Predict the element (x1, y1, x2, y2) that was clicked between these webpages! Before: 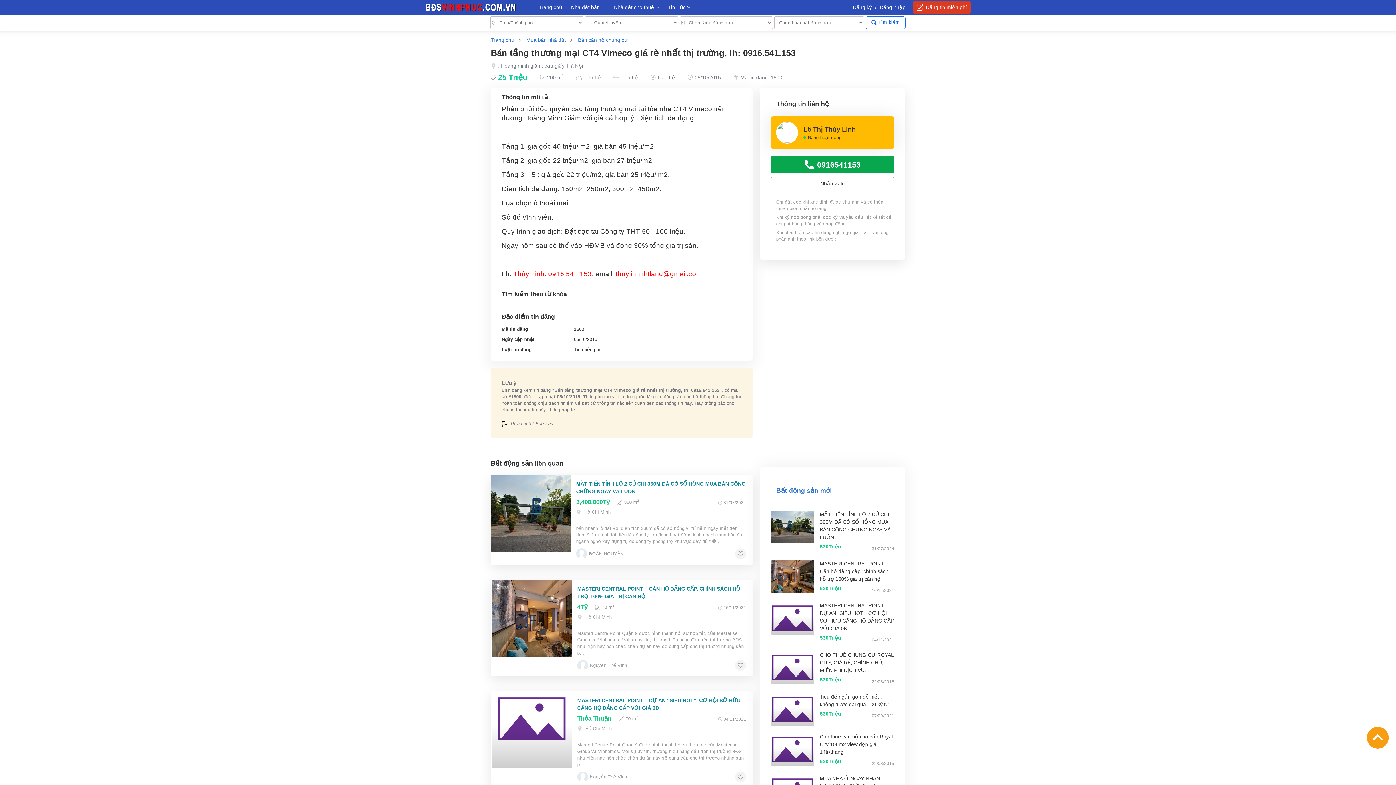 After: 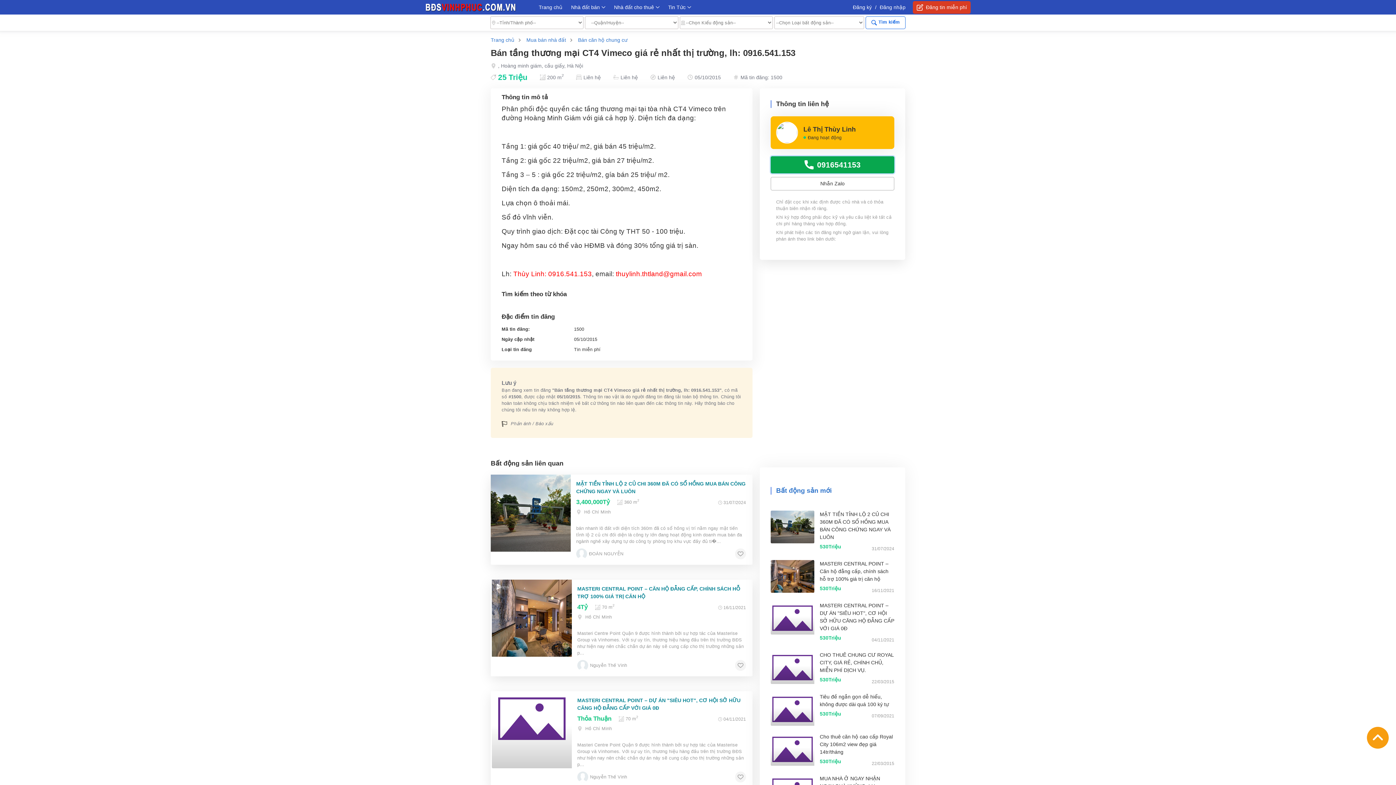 Action: bbox: (770, 156, 894, 173) label: 0916541153